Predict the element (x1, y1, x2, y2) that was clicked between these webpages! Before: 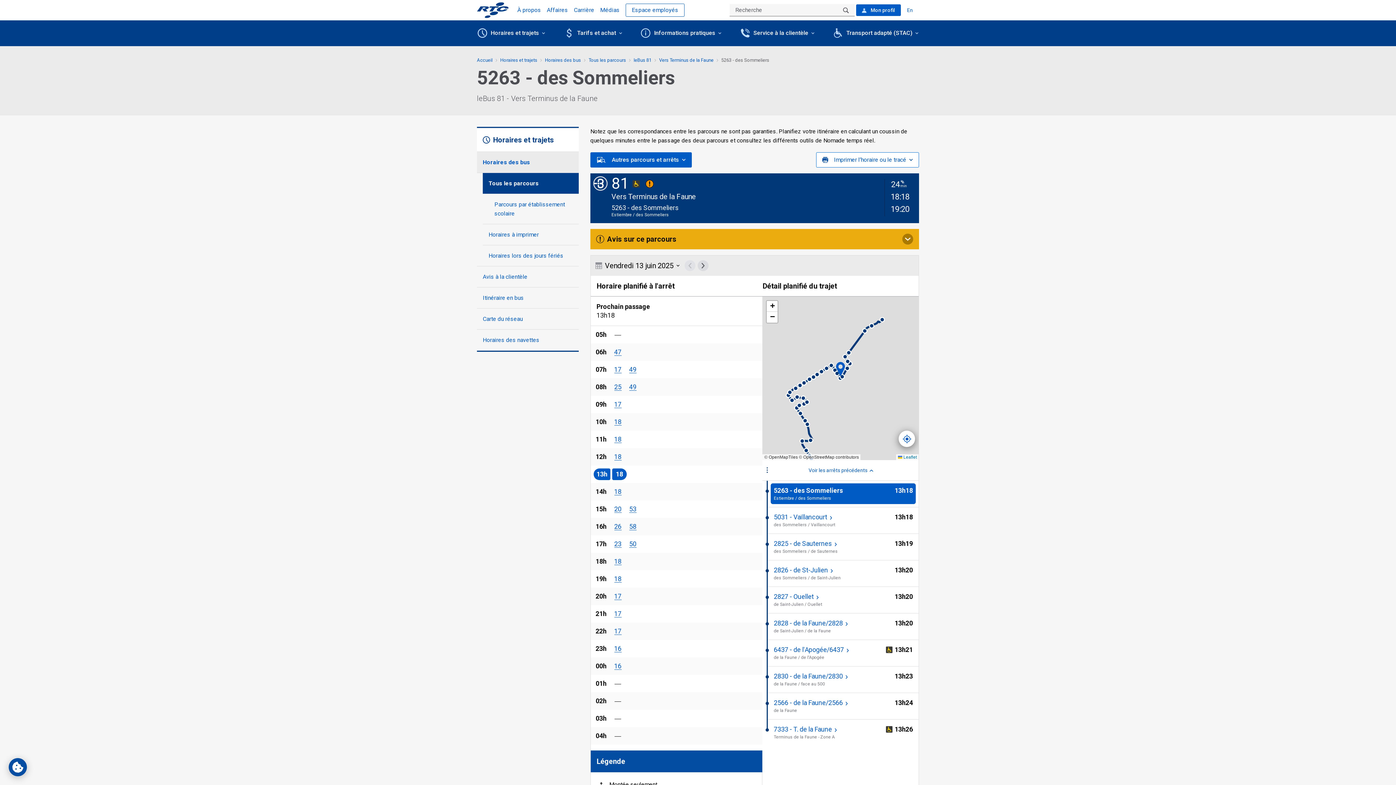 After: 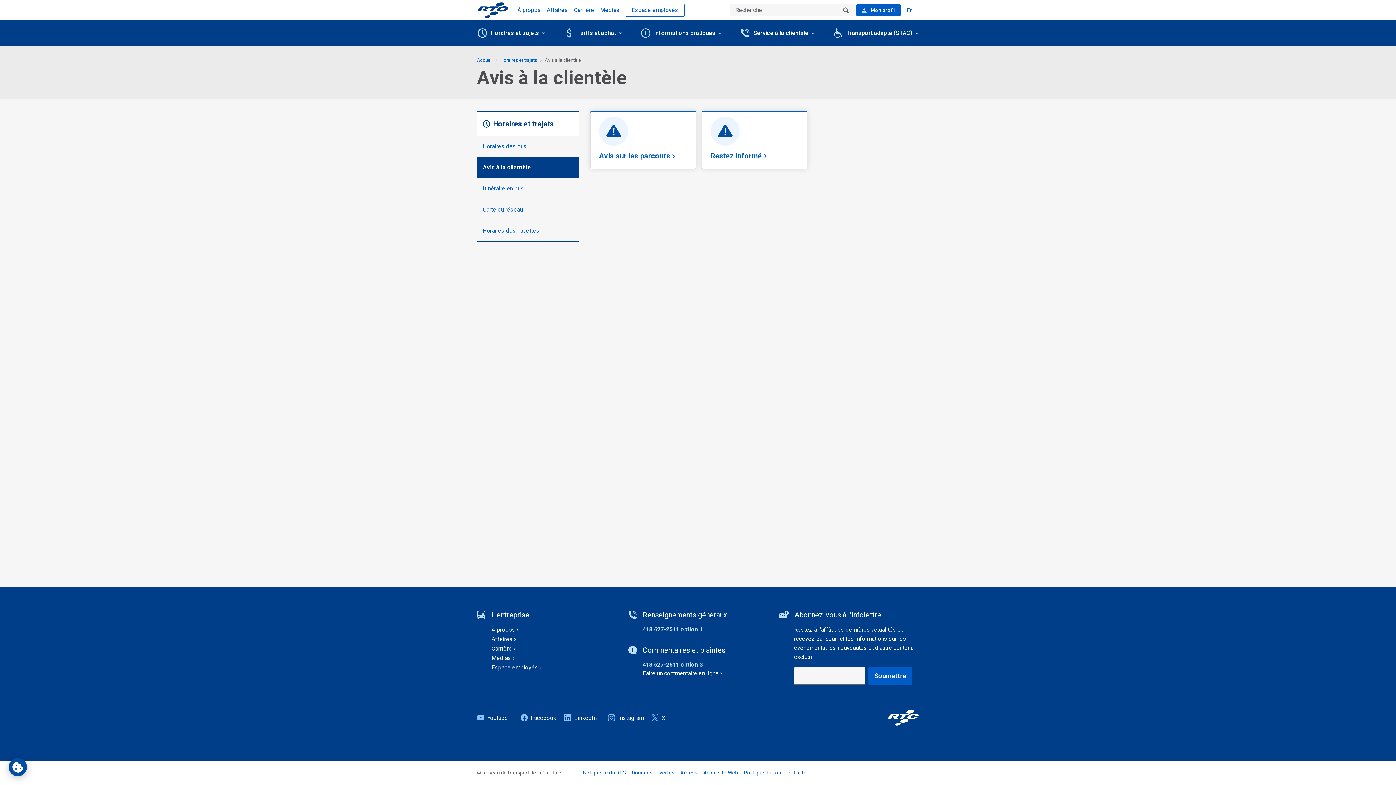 Action: bbox: (477, 266, 578, 287) label: Avis à la clientèle